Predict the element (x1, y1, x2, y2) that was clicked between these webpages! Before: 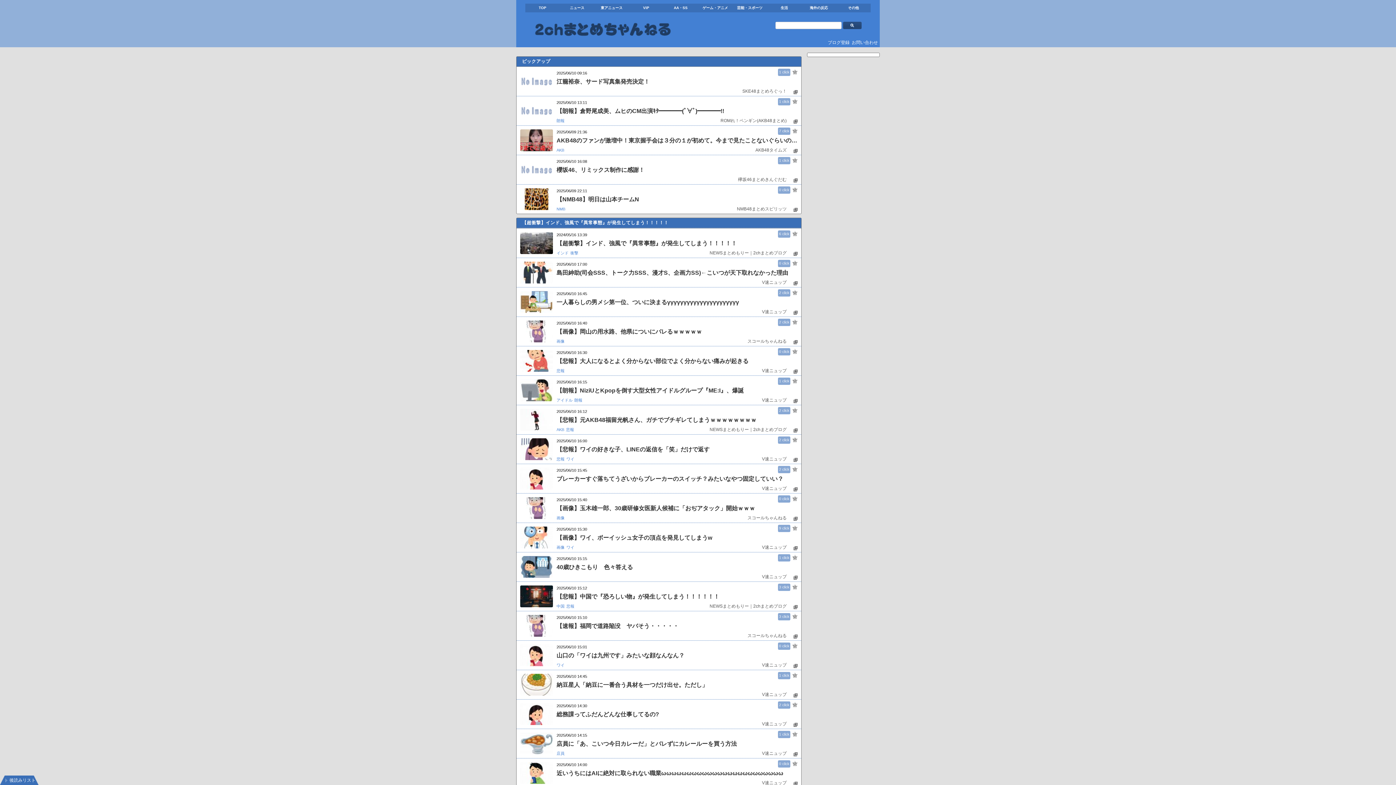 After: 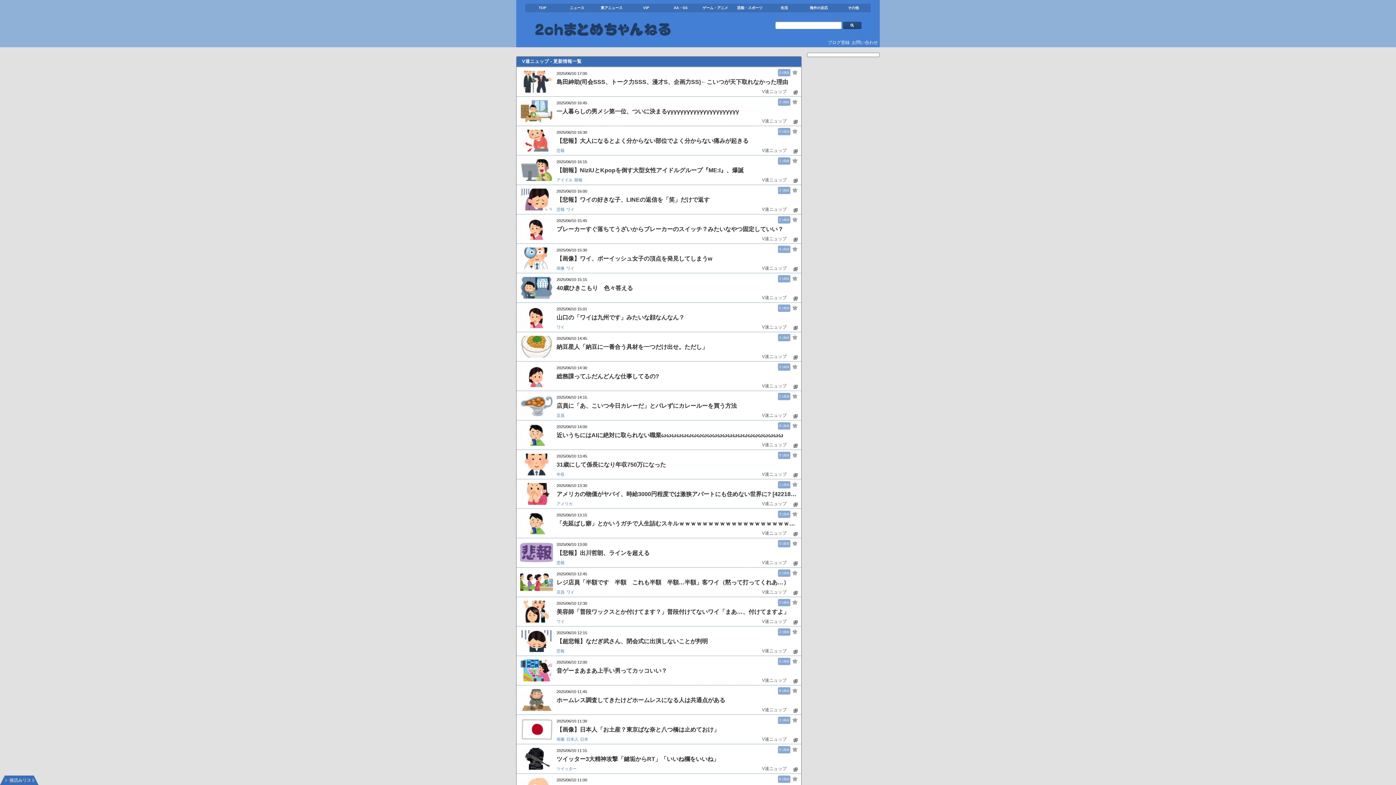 Action: label: V速ニュップ bbox: (762, 368, 786, 373)